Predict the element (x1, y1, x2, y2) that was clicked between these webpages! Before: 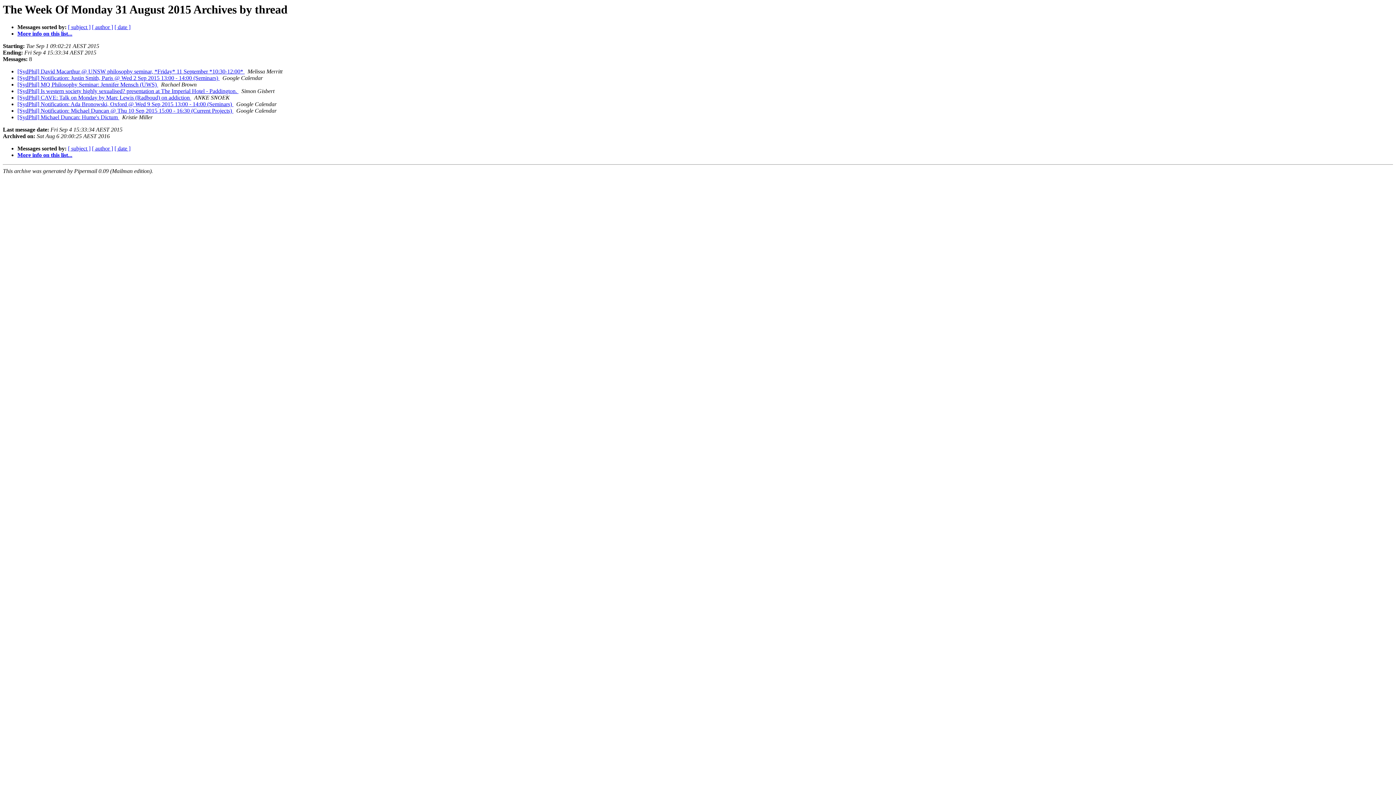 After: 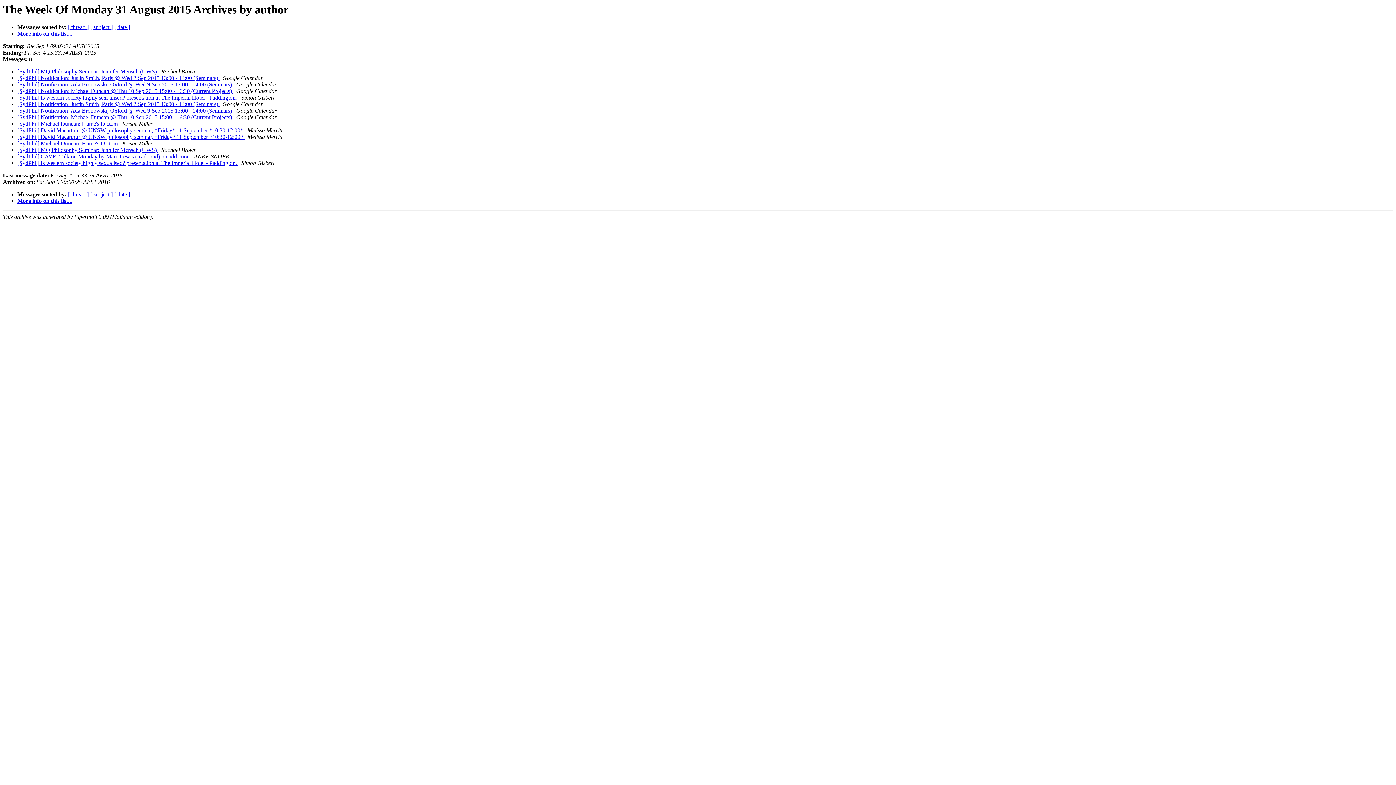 Action: label: [ author ] bbox: (92, 145, 113, 151)